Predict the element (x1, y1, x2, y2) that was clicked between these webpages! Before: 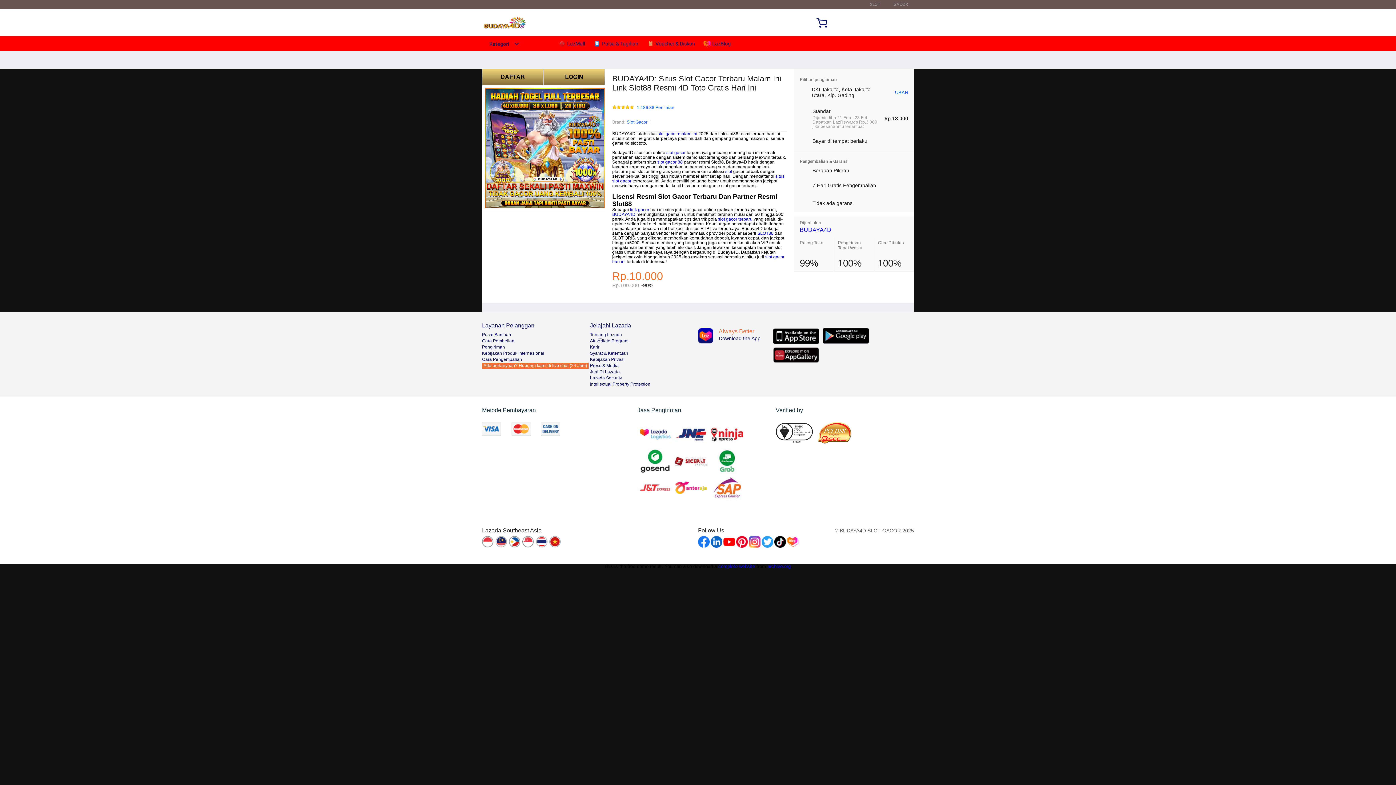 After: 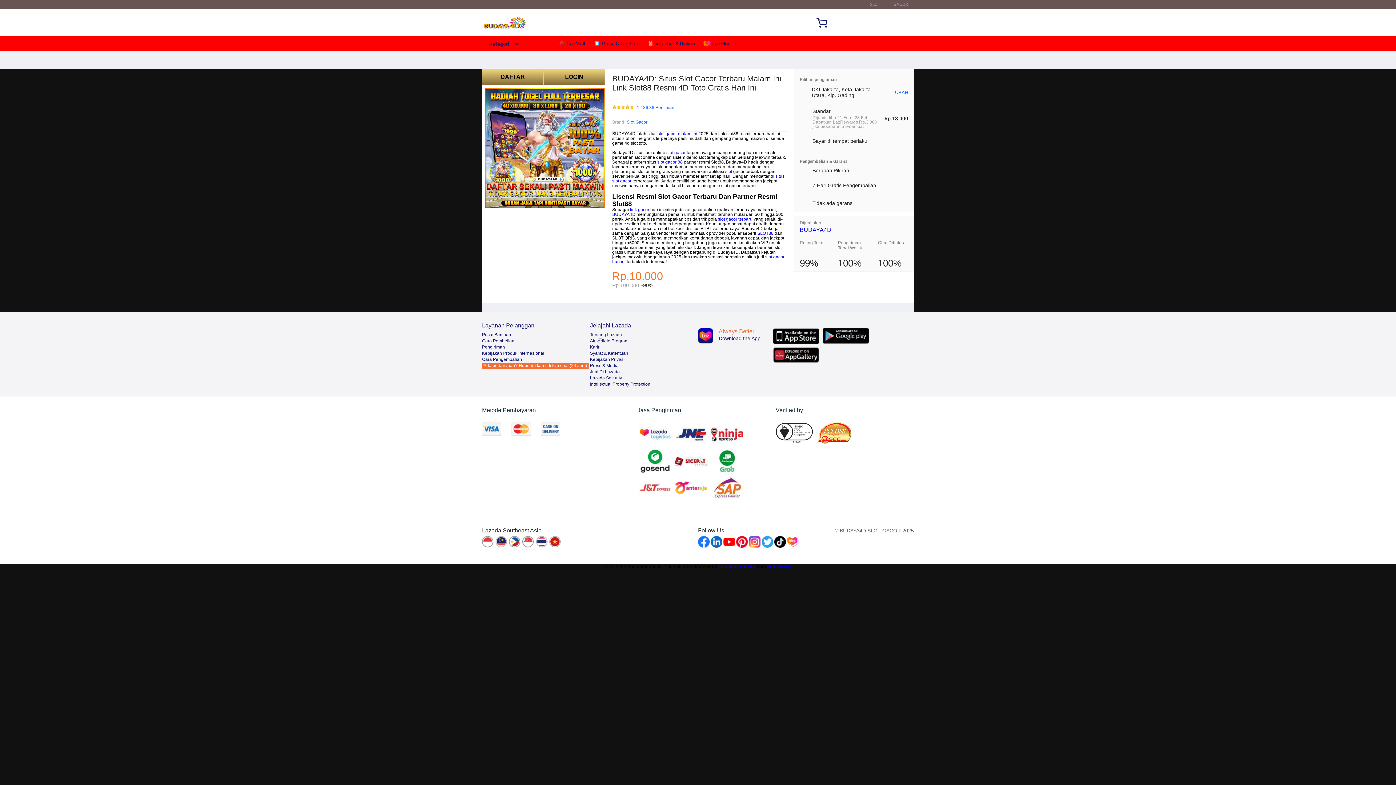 Action: label: Tentang Lazada bbox: (590, 332, 622, 337)